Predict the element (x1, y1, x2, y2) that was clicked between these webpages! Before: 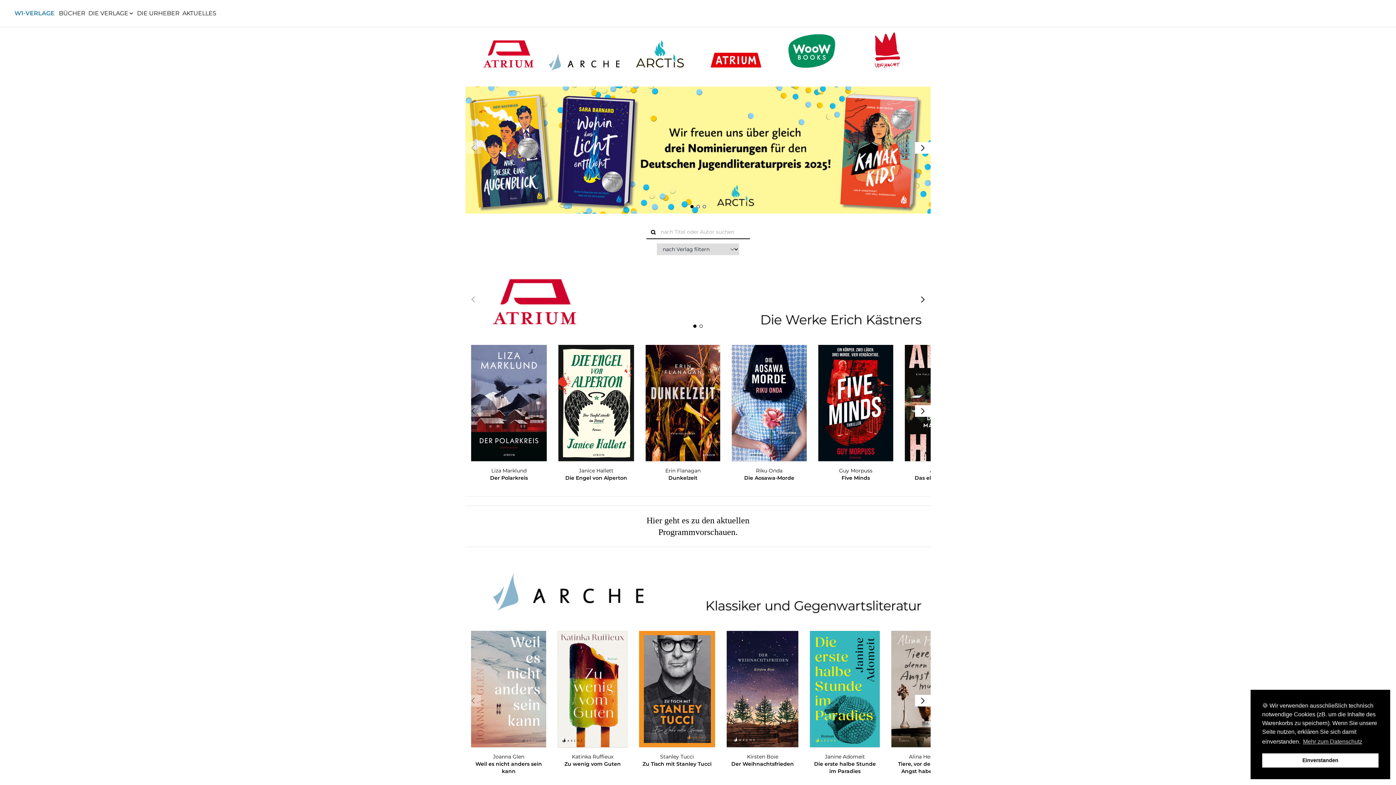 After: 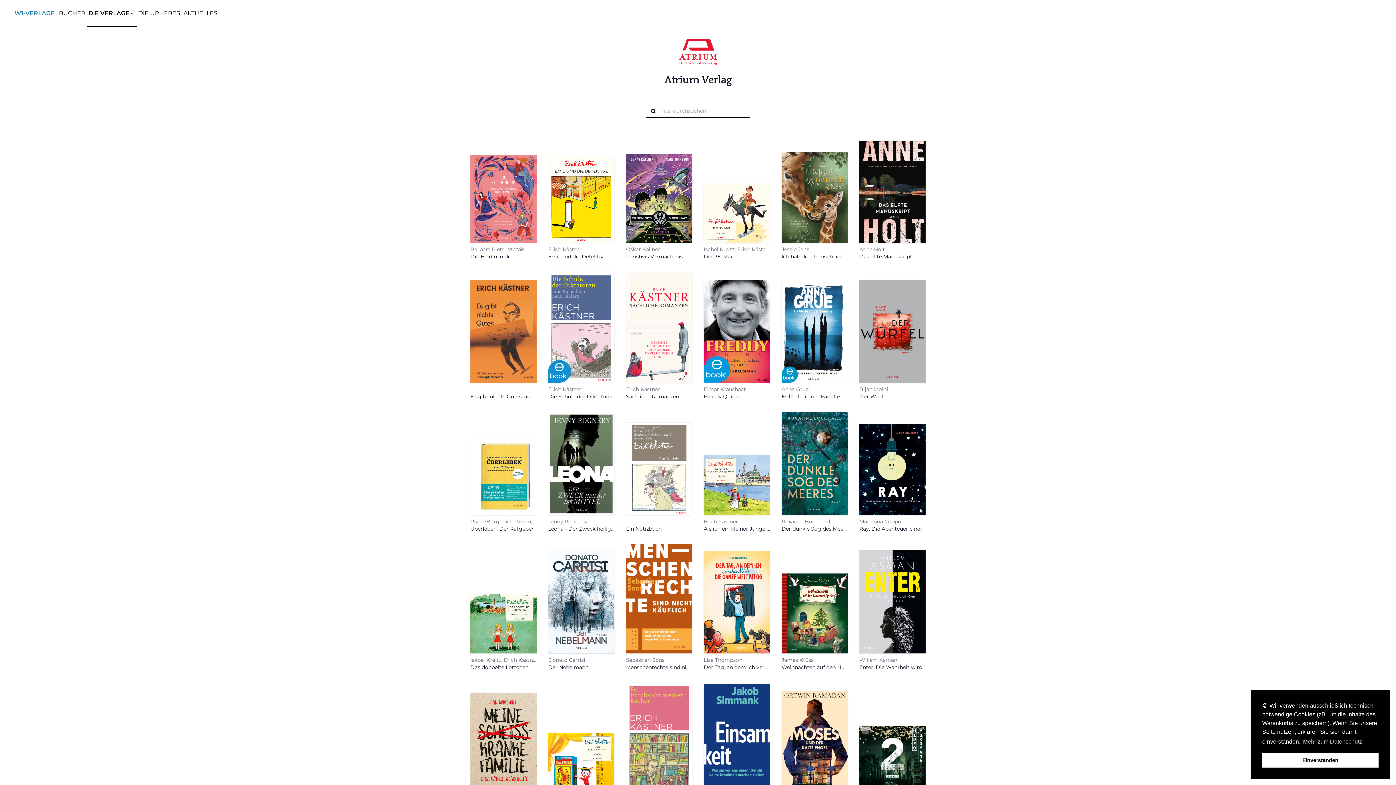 Action: bbox: (698, 32, 774, 75)